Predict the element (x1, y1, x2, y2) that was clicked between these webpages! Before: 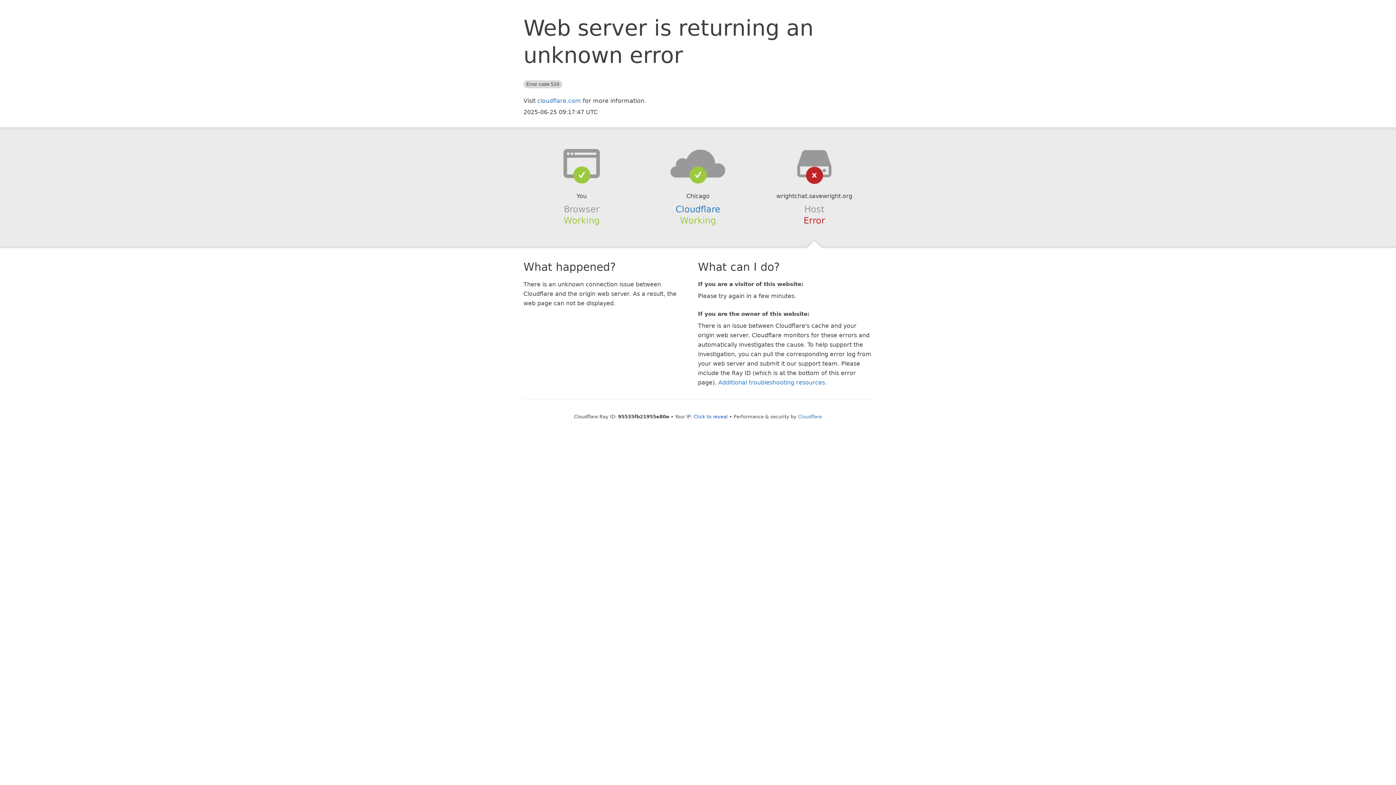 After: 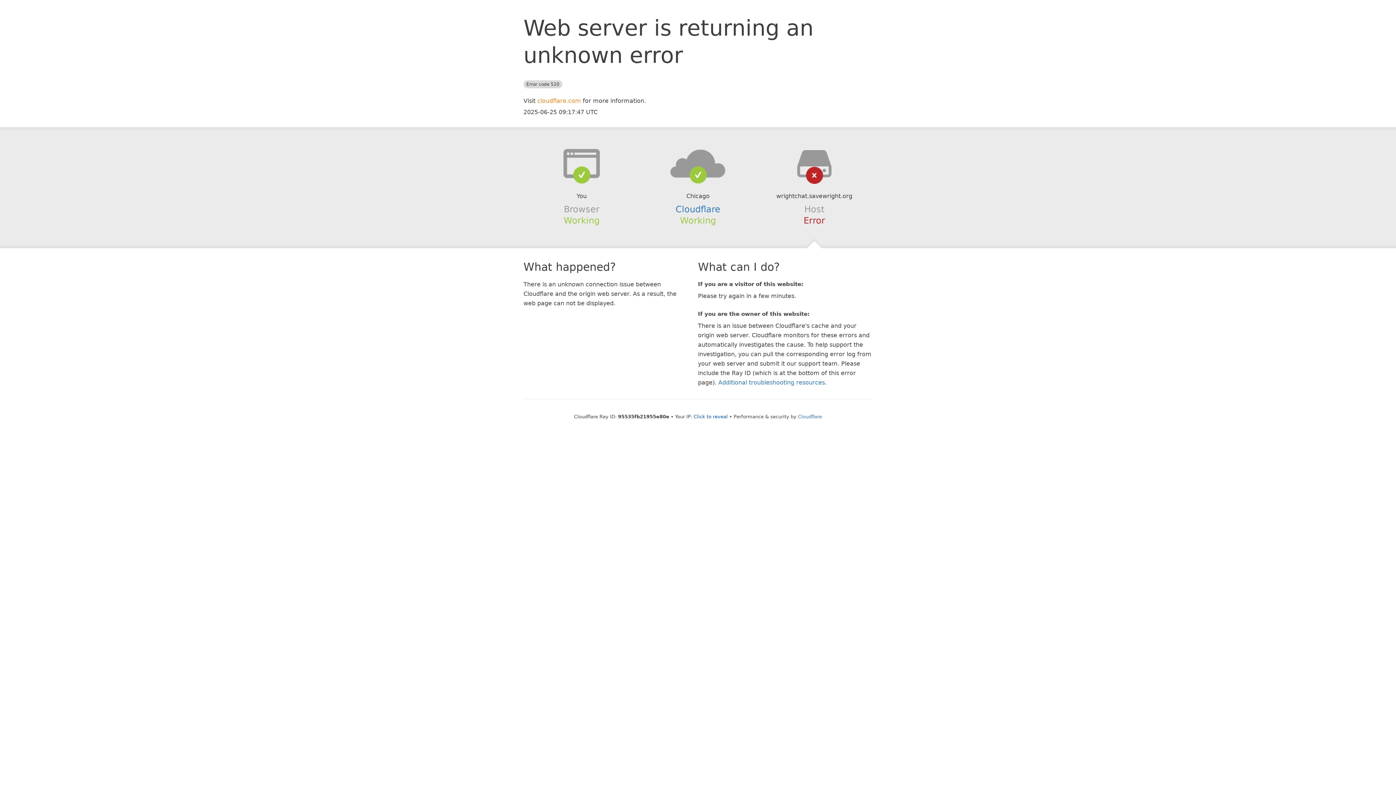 Action: bbox: (537, 97, 581, 104) label: cloudflare.com